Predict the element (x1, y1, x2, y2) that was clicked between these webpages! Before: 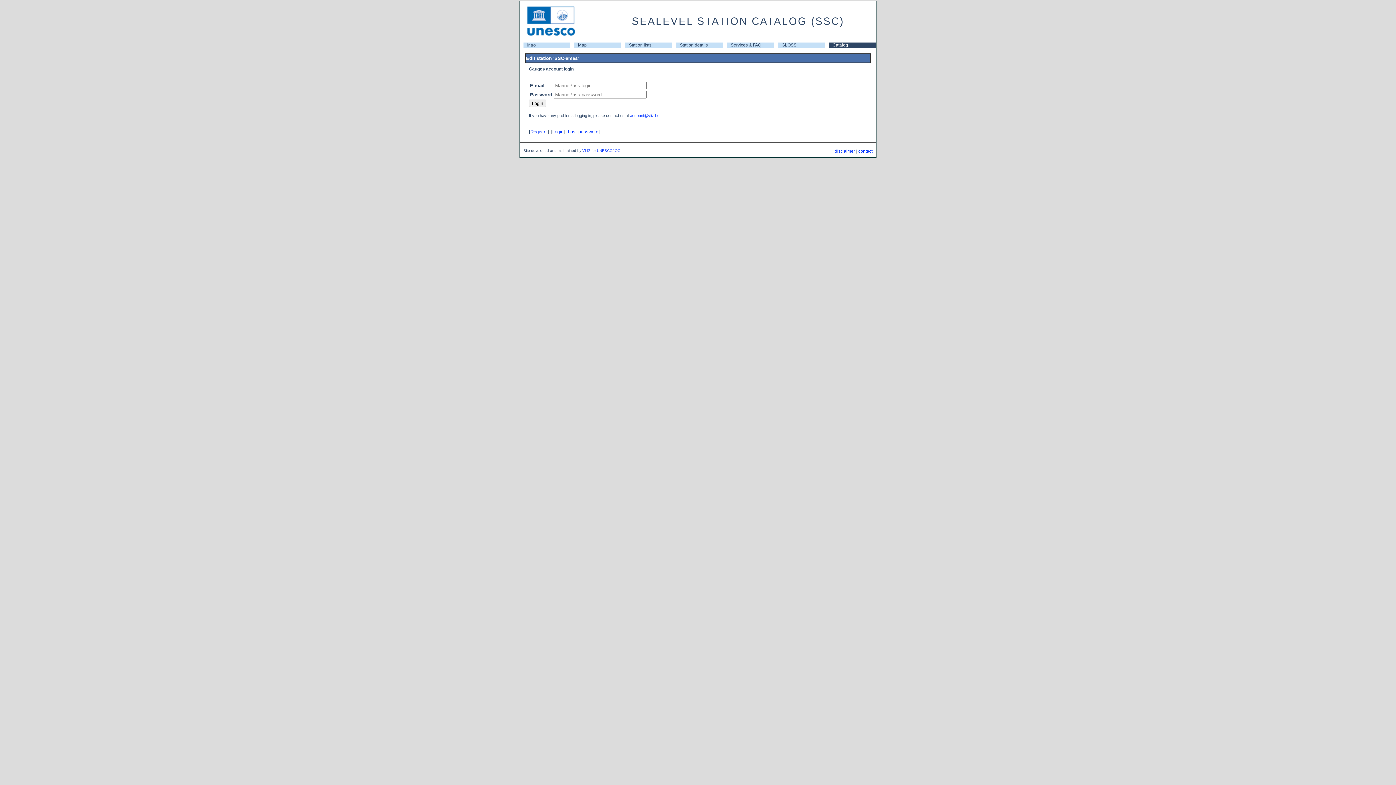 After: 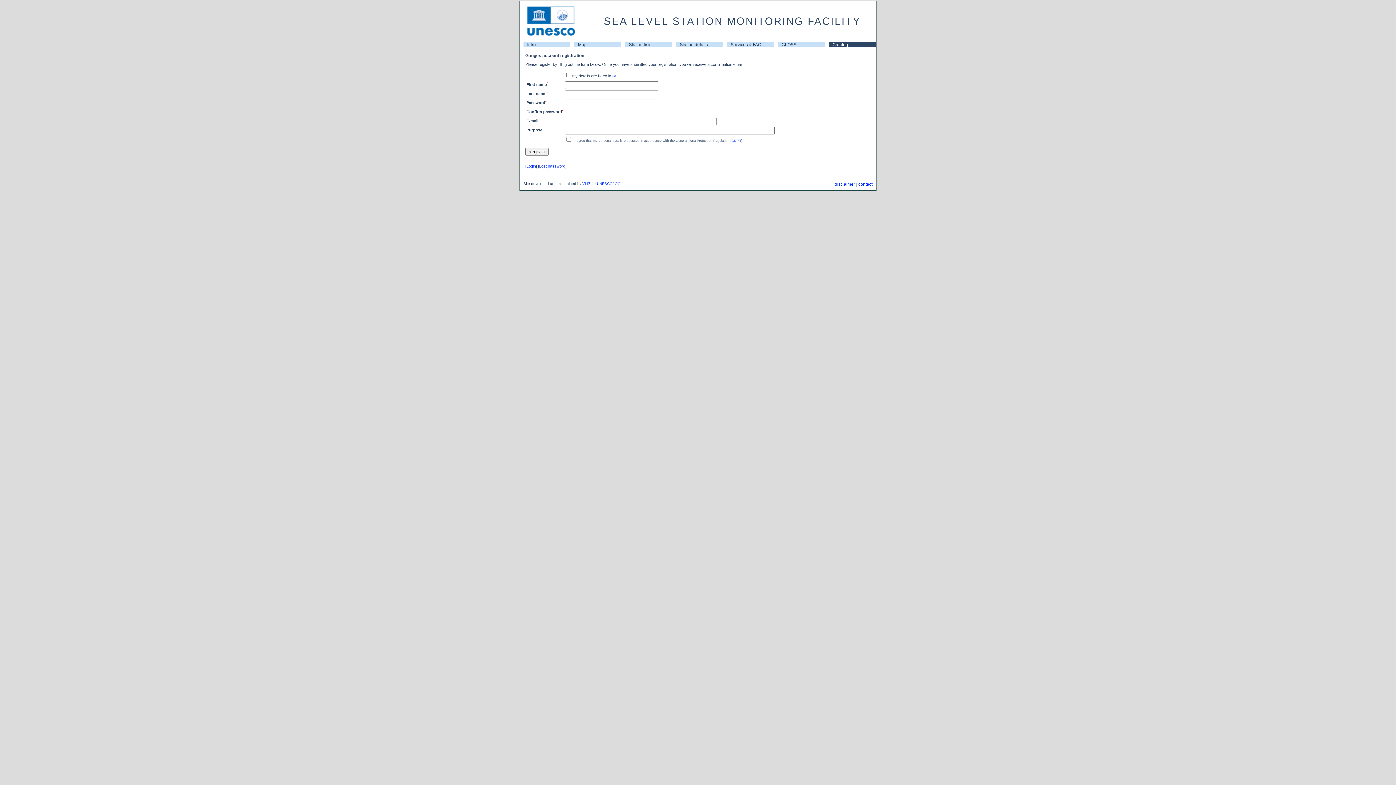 Action: bbox: (530, 129, 548, 134) label: Register